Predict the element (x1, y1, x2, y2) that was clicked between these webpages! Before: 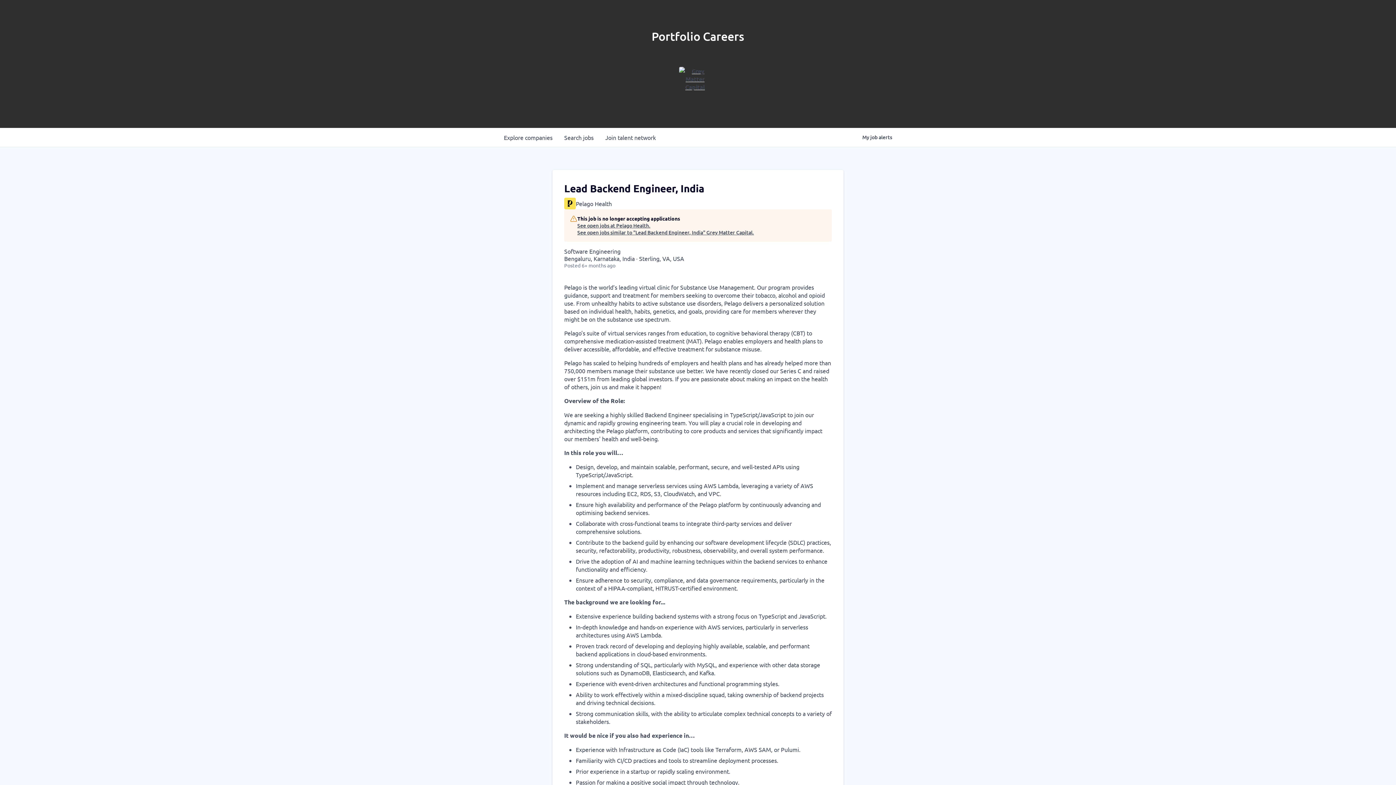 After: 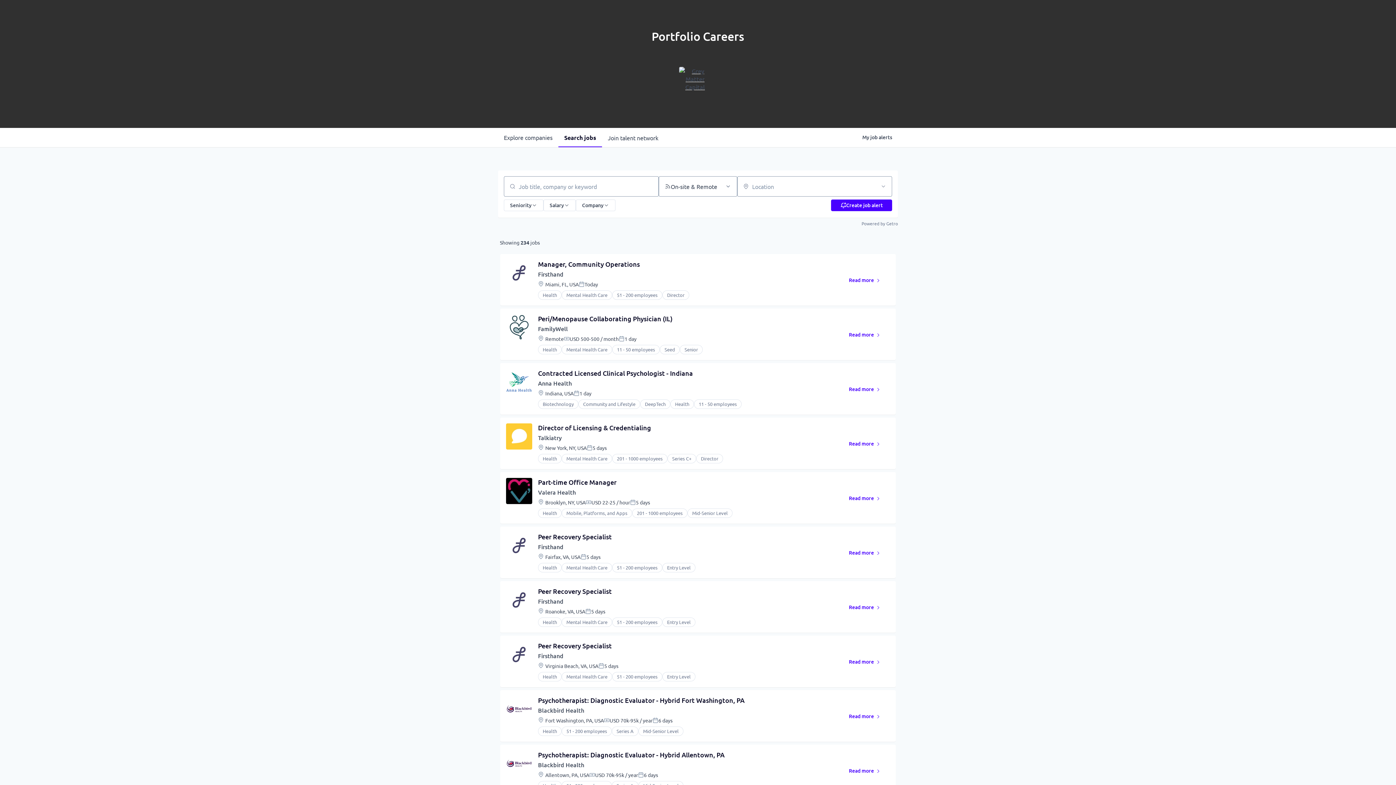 Action: bbox: (558, 128, 599, 146) label: Search 
jobs